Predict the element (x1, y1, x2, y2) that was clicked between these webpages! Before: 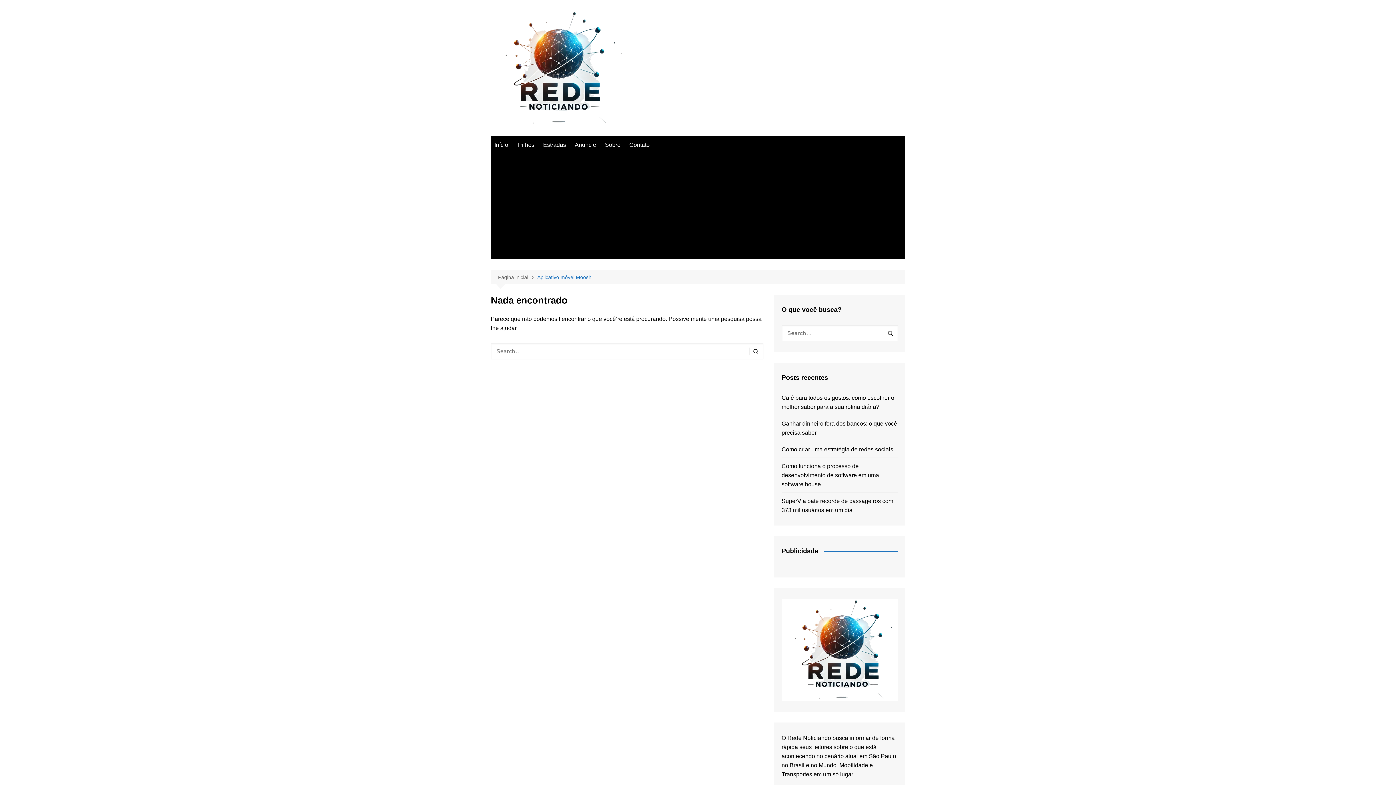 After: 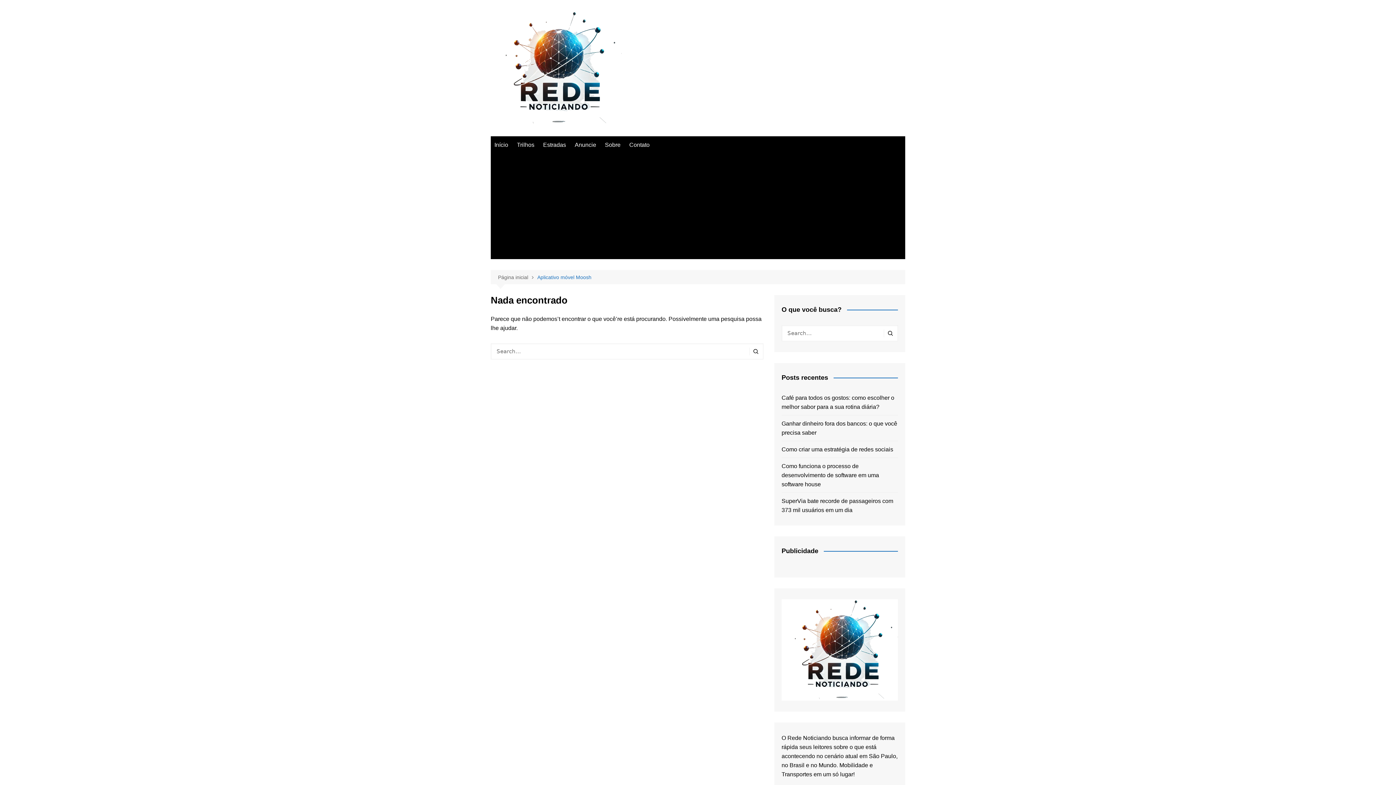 Action: bbox: (537, 273, 591, 281) label: Aplicativo móvel Moosh